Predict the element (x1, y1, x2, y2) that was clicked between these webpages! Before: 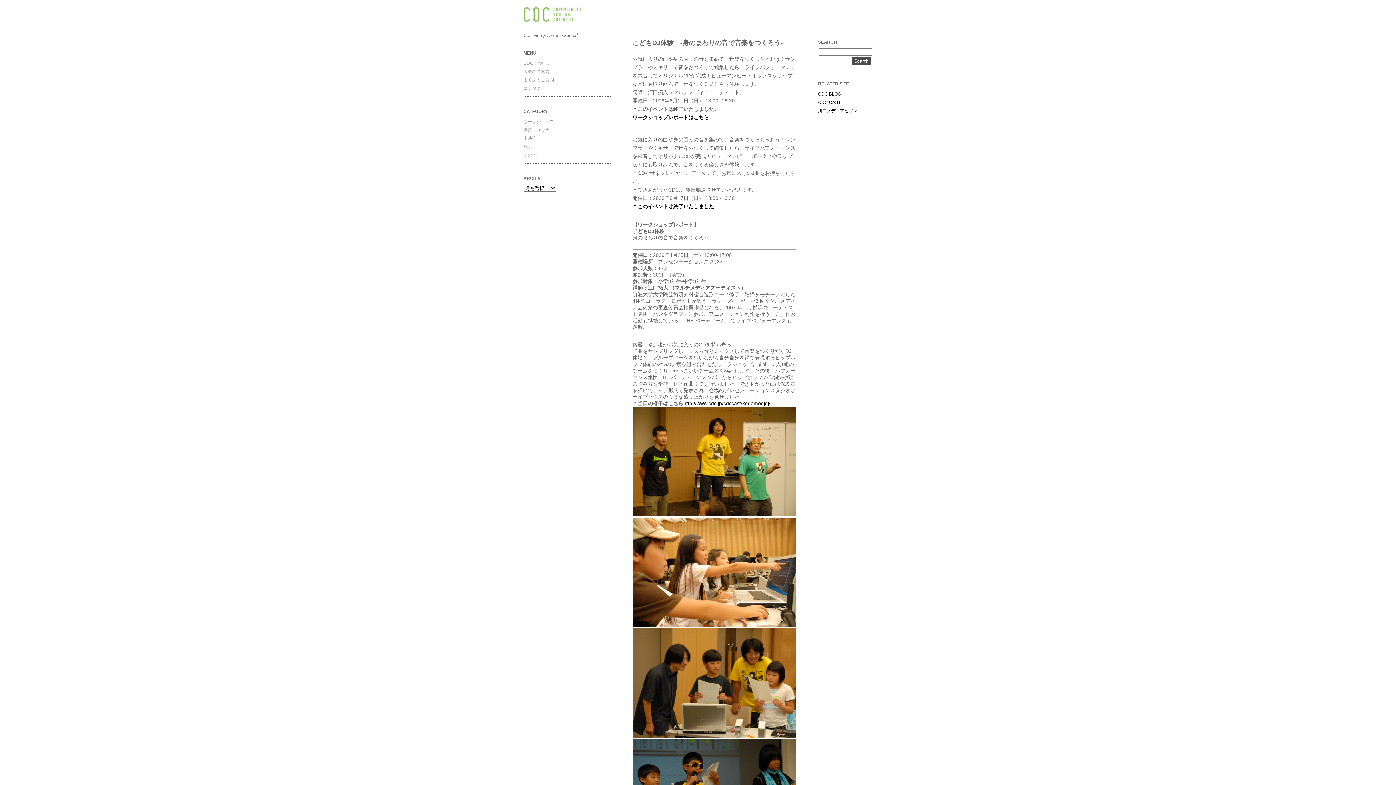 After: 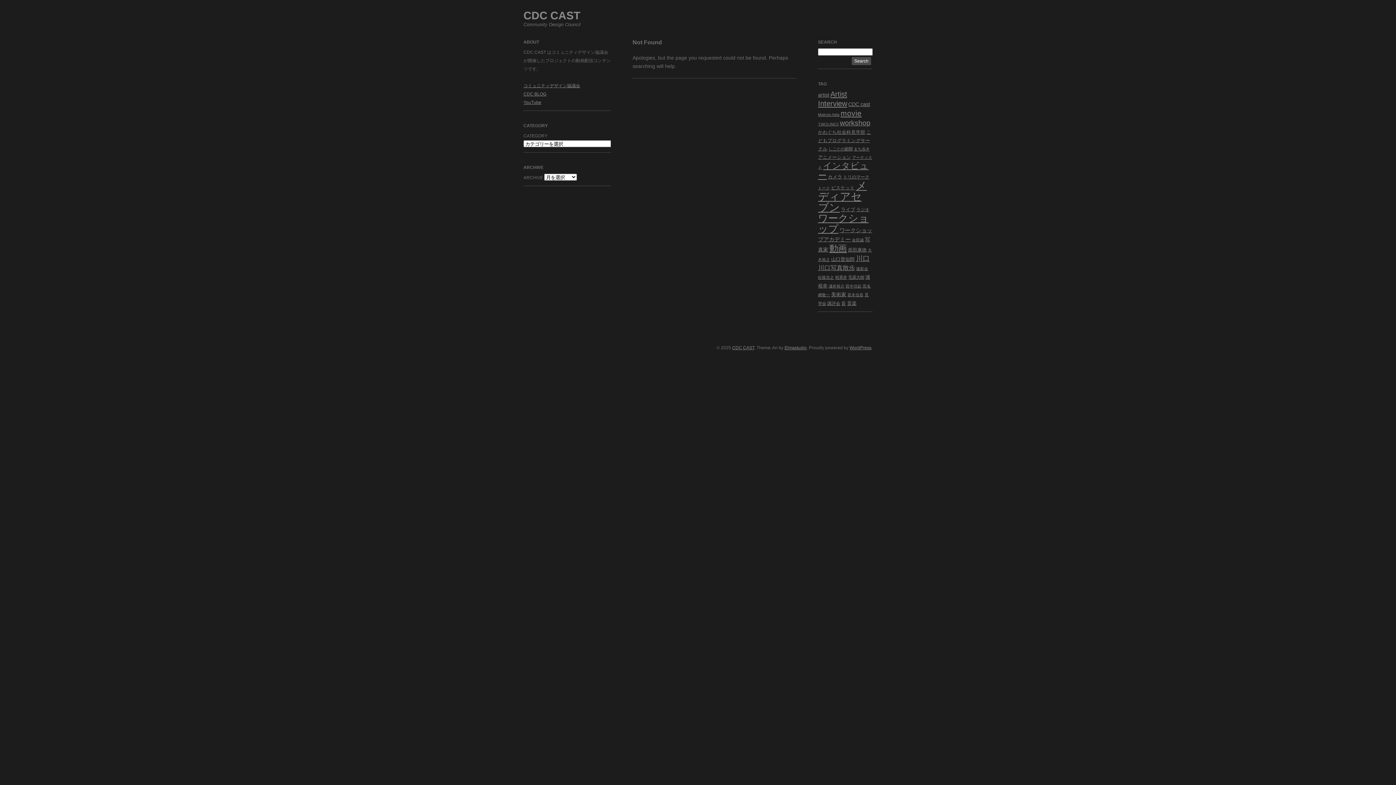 Action: label: http://www.cdc.jp/cdccast/kodomodjdj/ bbox: (683, 400, 770, 406)